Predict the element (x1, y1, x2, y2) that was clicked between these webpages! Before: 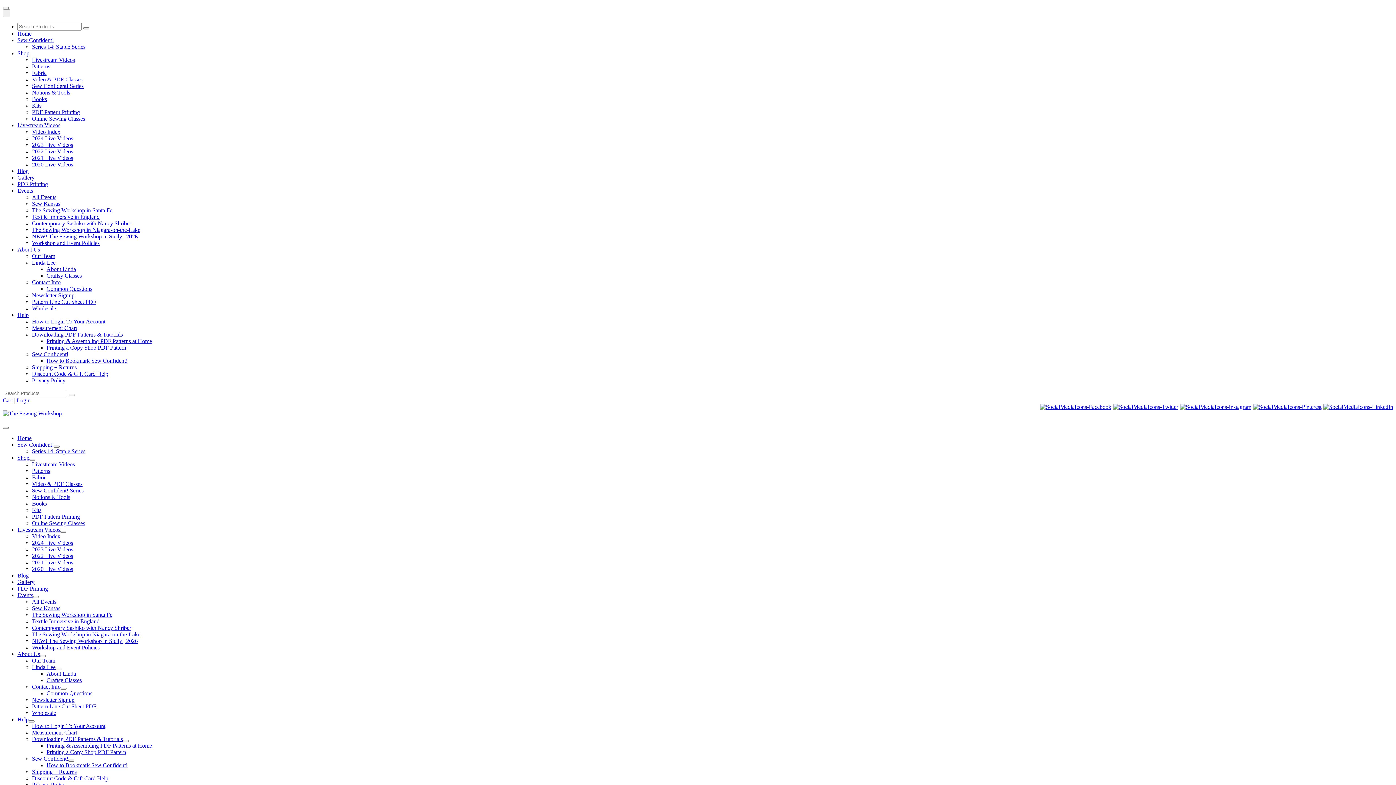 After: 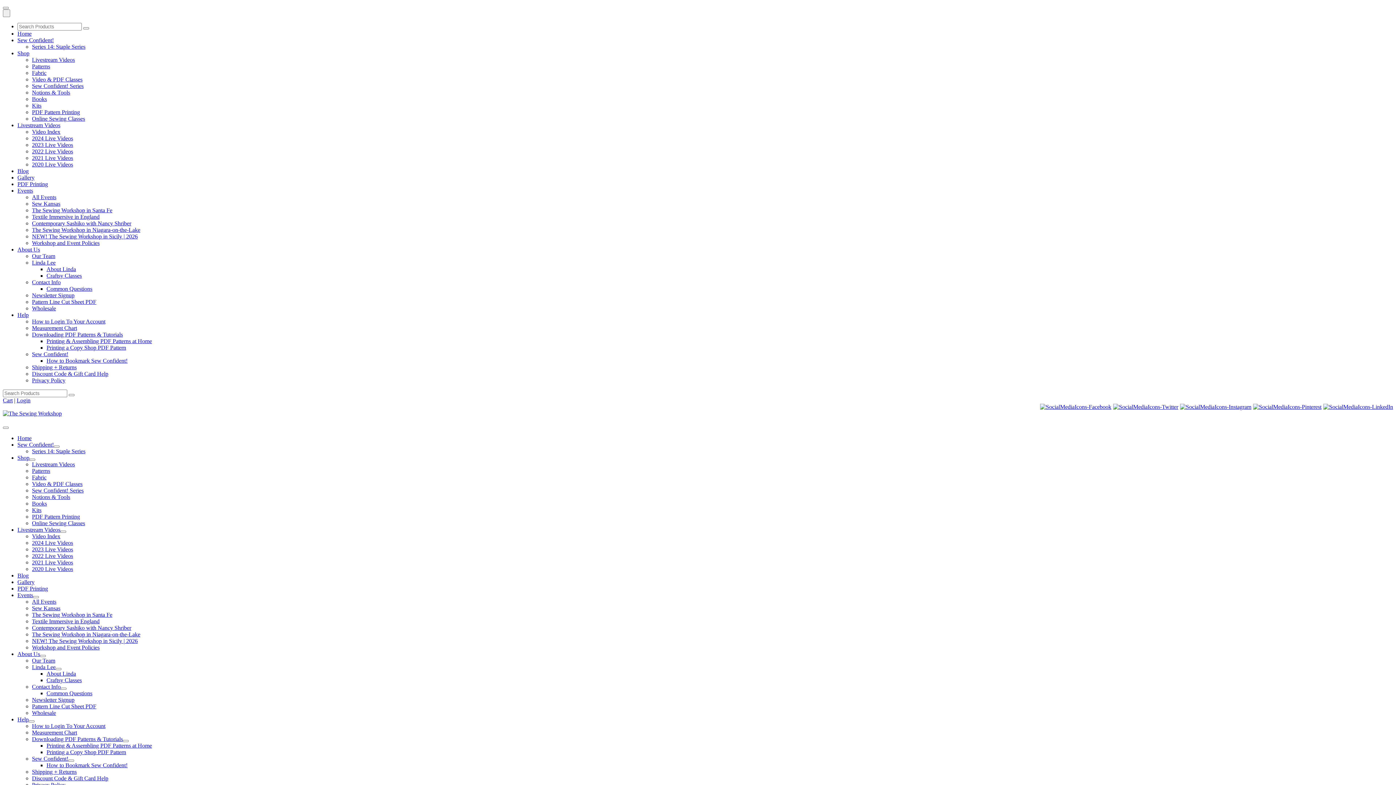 Action: bbox: (1040, 404, 1113, 410)